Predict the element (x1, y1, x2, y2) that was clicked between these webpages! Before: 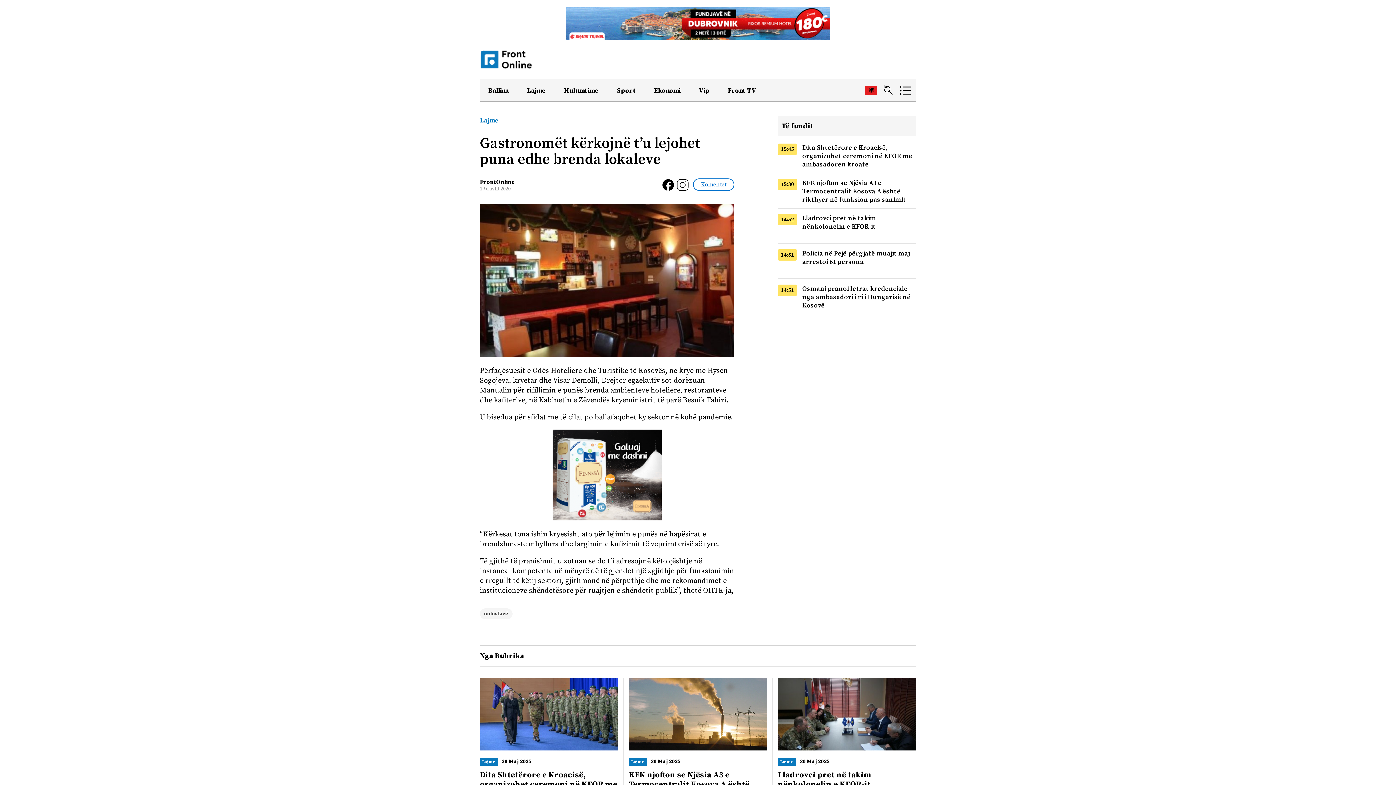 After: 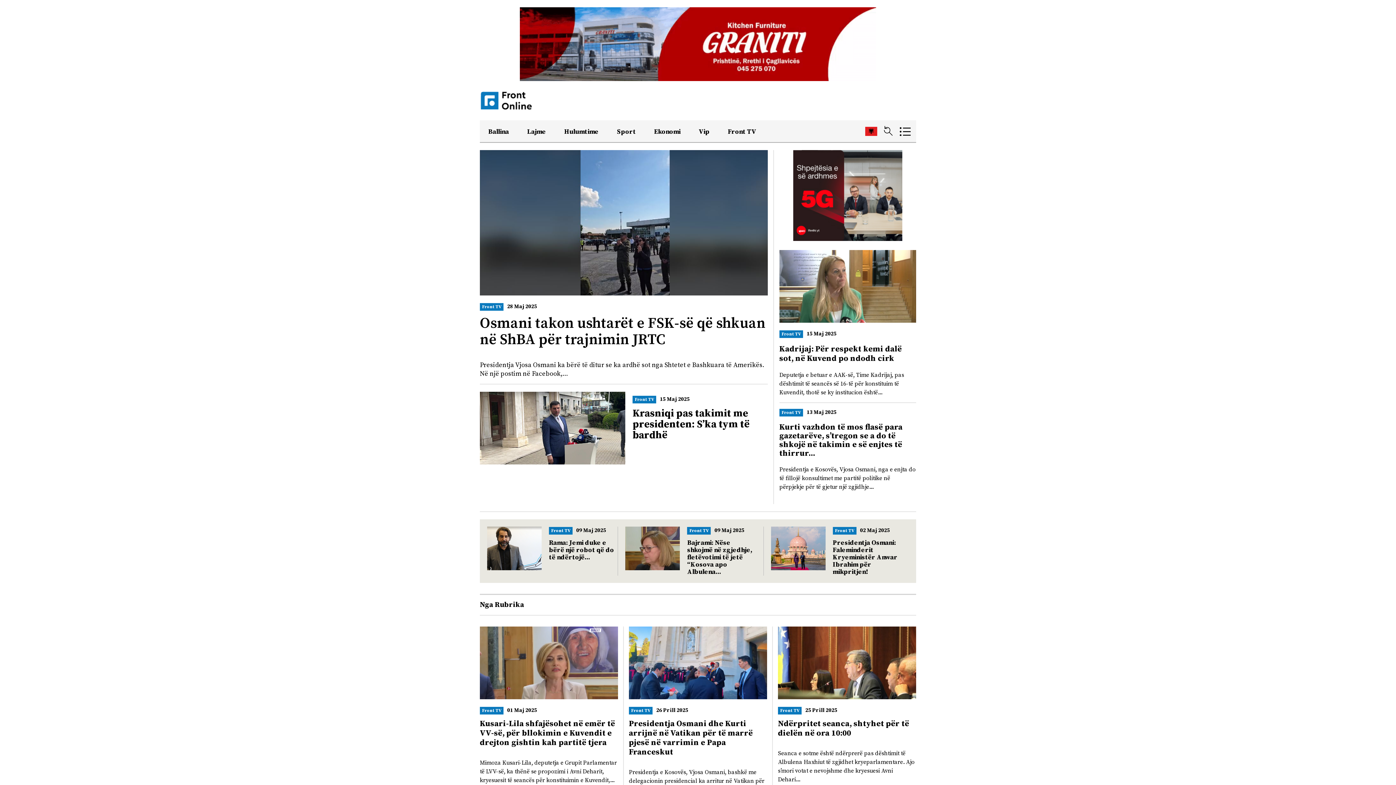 Action: bbox: (728, 86, 756, 94) label: Front TV